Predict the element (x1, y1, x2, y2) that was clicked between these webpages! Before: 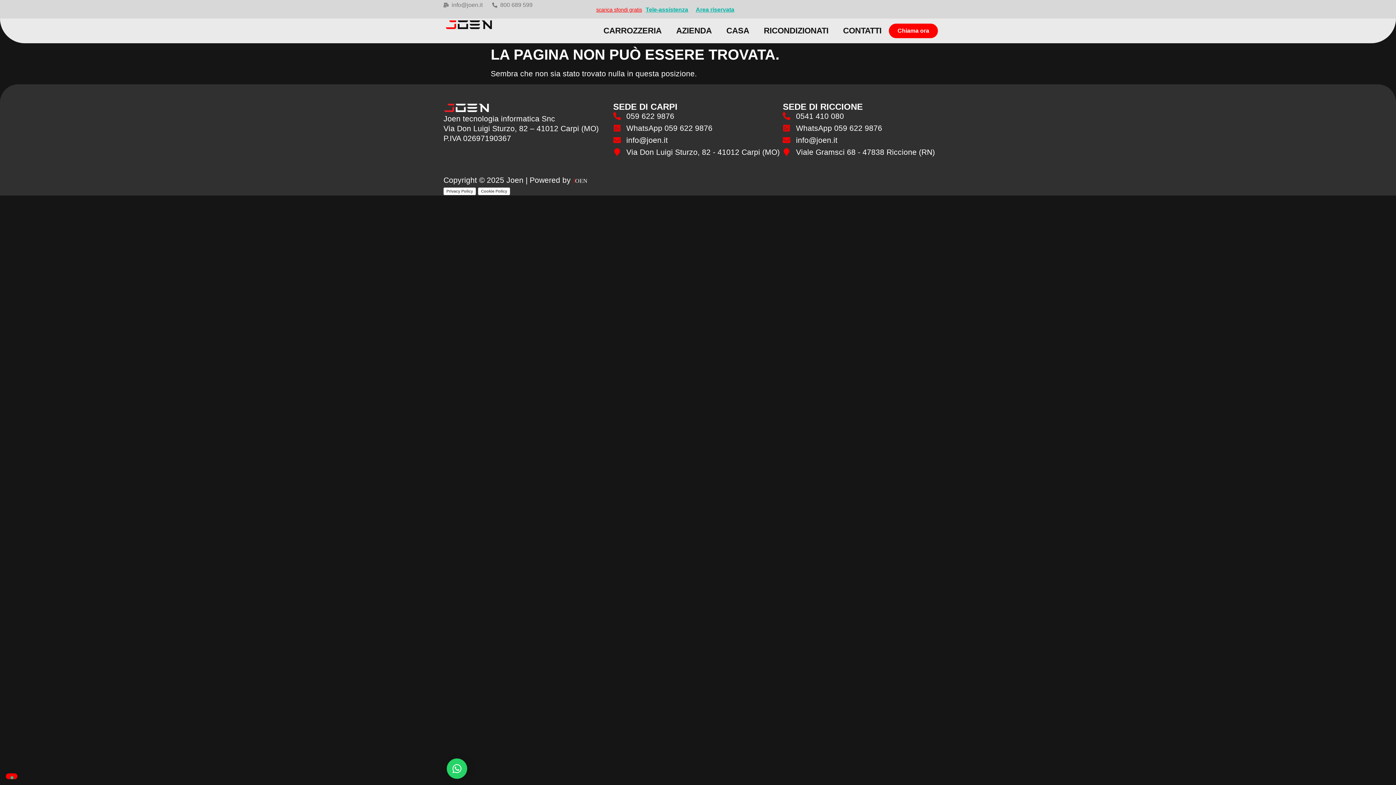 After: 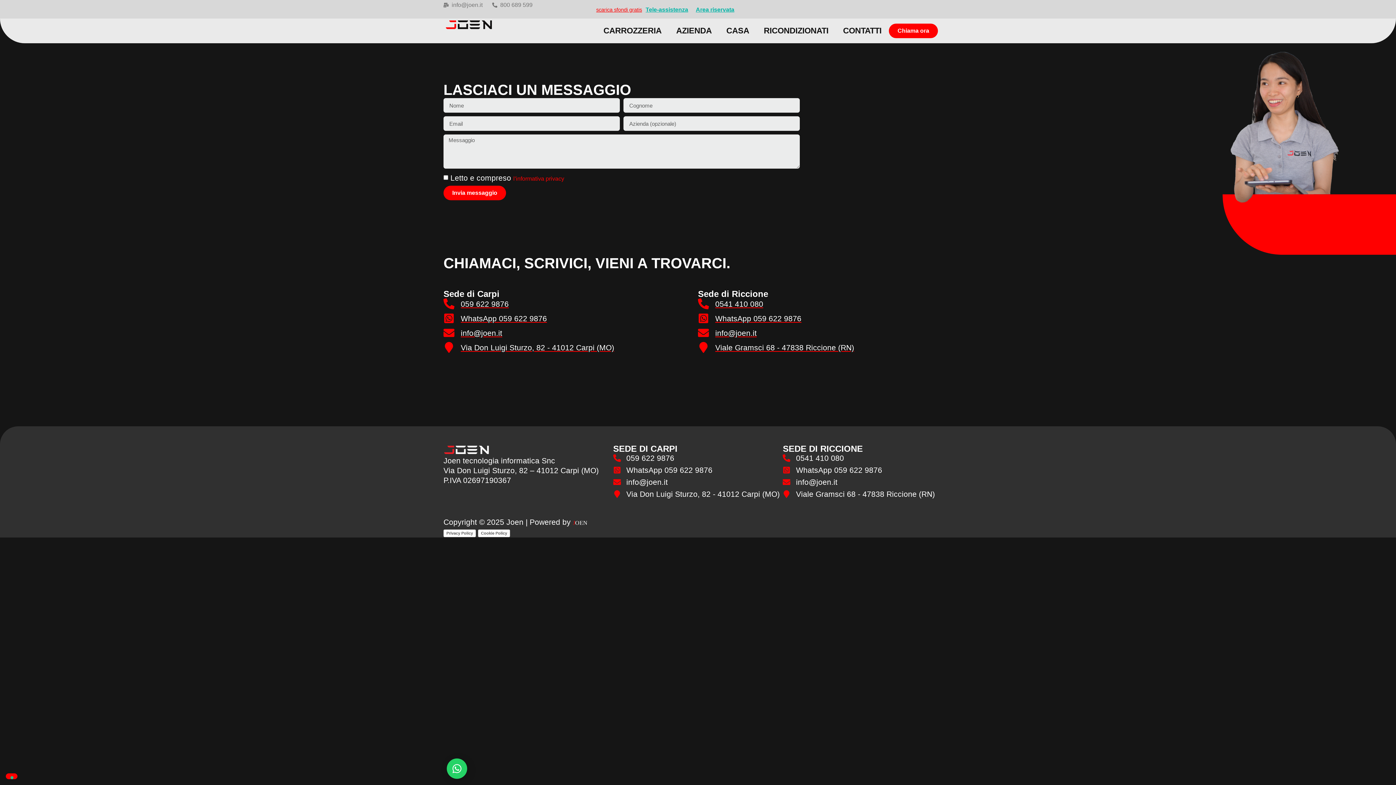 Action: bbox: (836, 22, 889, 39) label: CONTATTI